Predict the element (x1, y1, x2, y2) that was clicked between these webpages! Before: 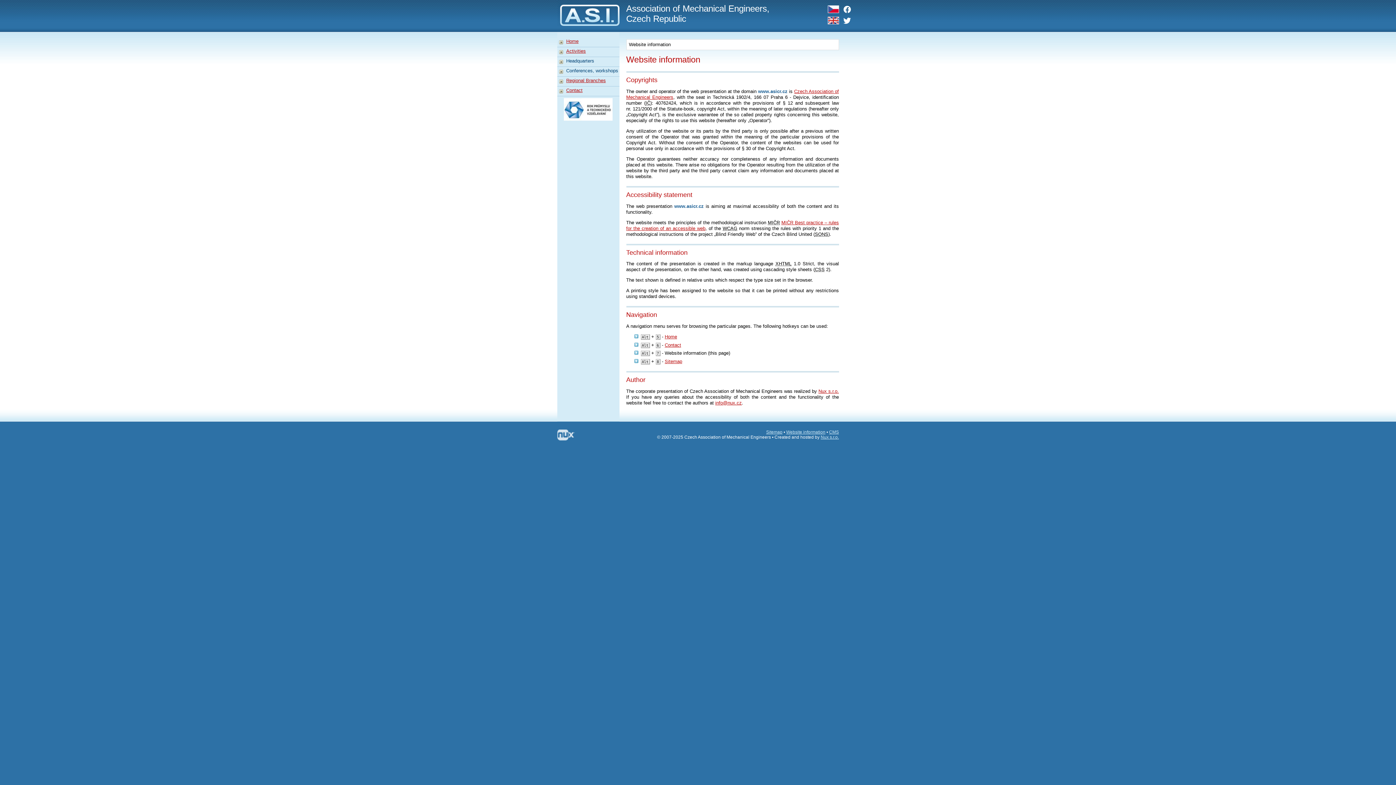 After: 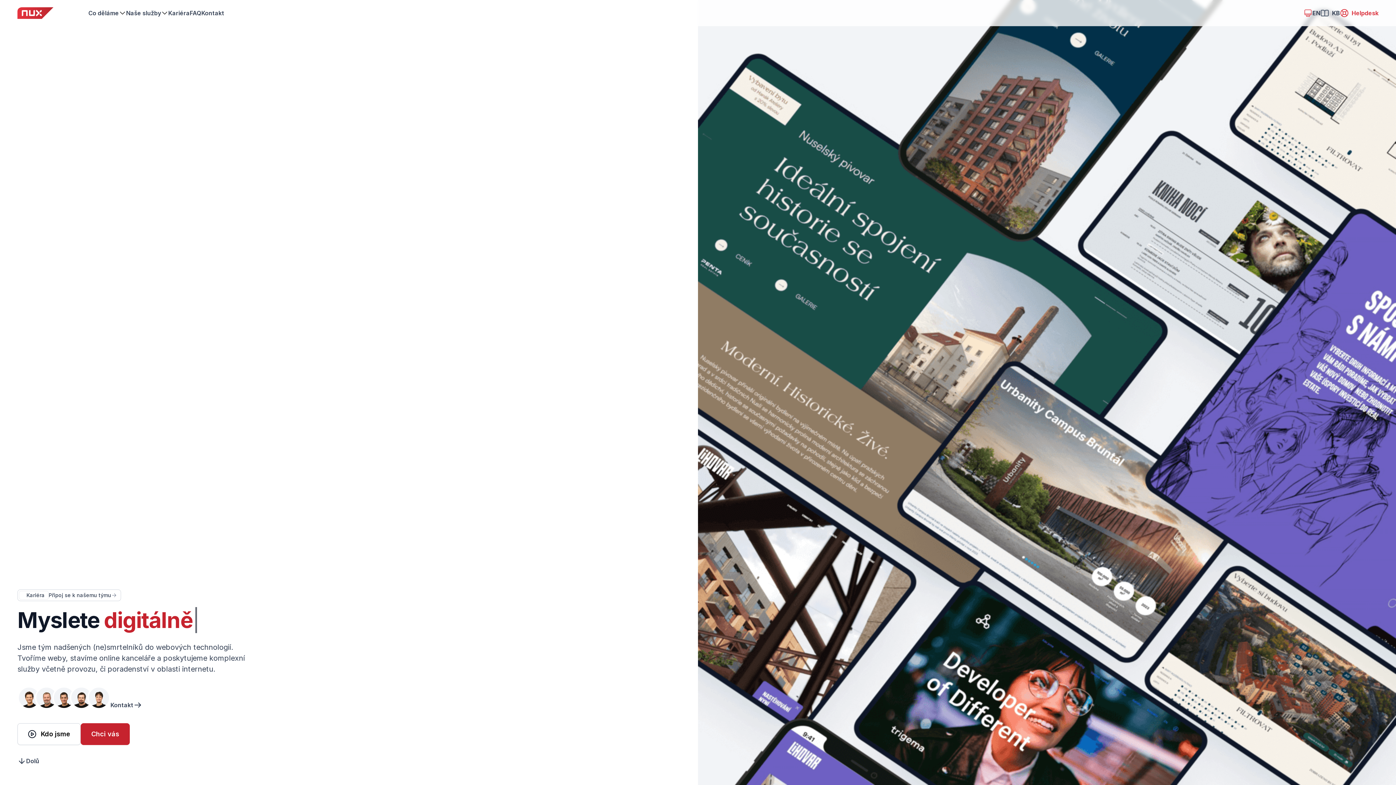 Action: bbox: (820, 435, 839, 440) label: Nux s.r.o.